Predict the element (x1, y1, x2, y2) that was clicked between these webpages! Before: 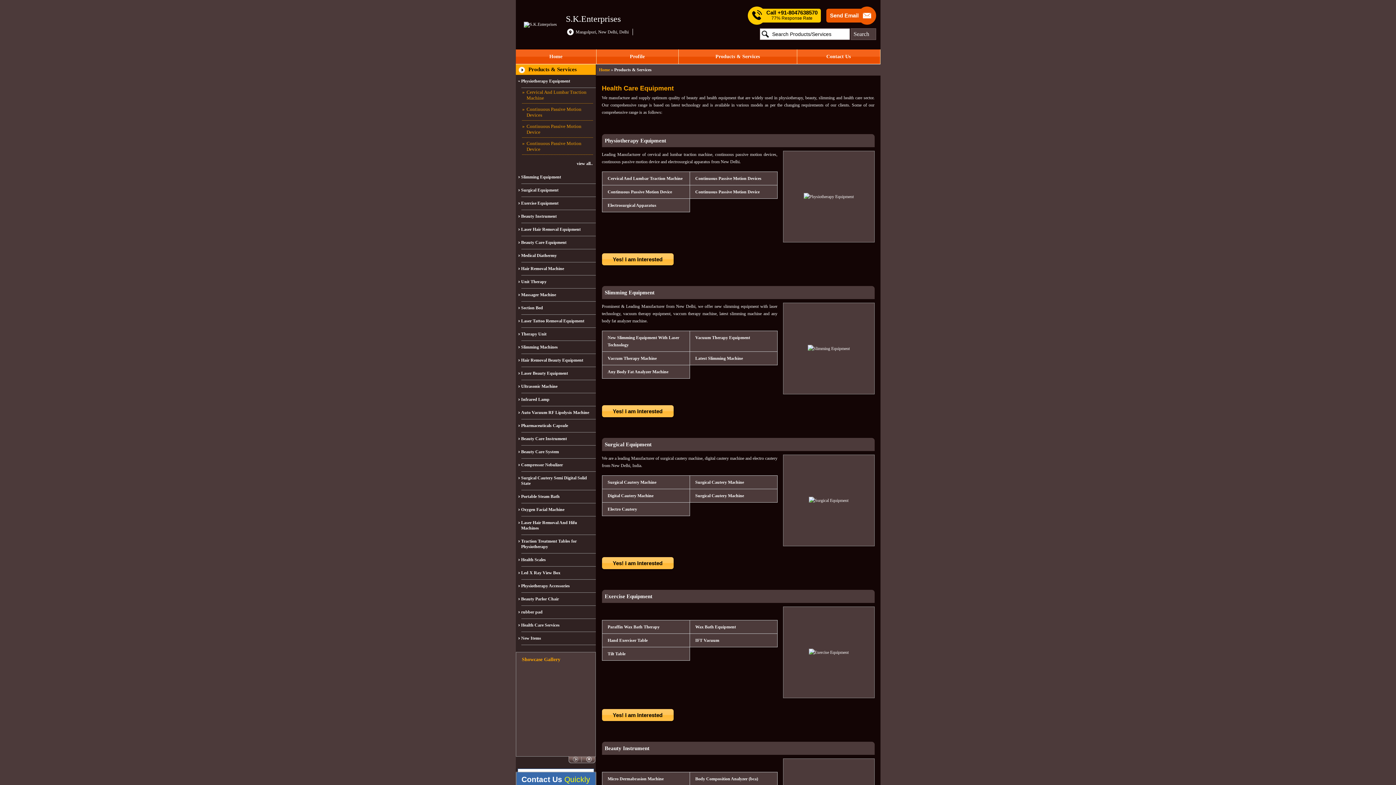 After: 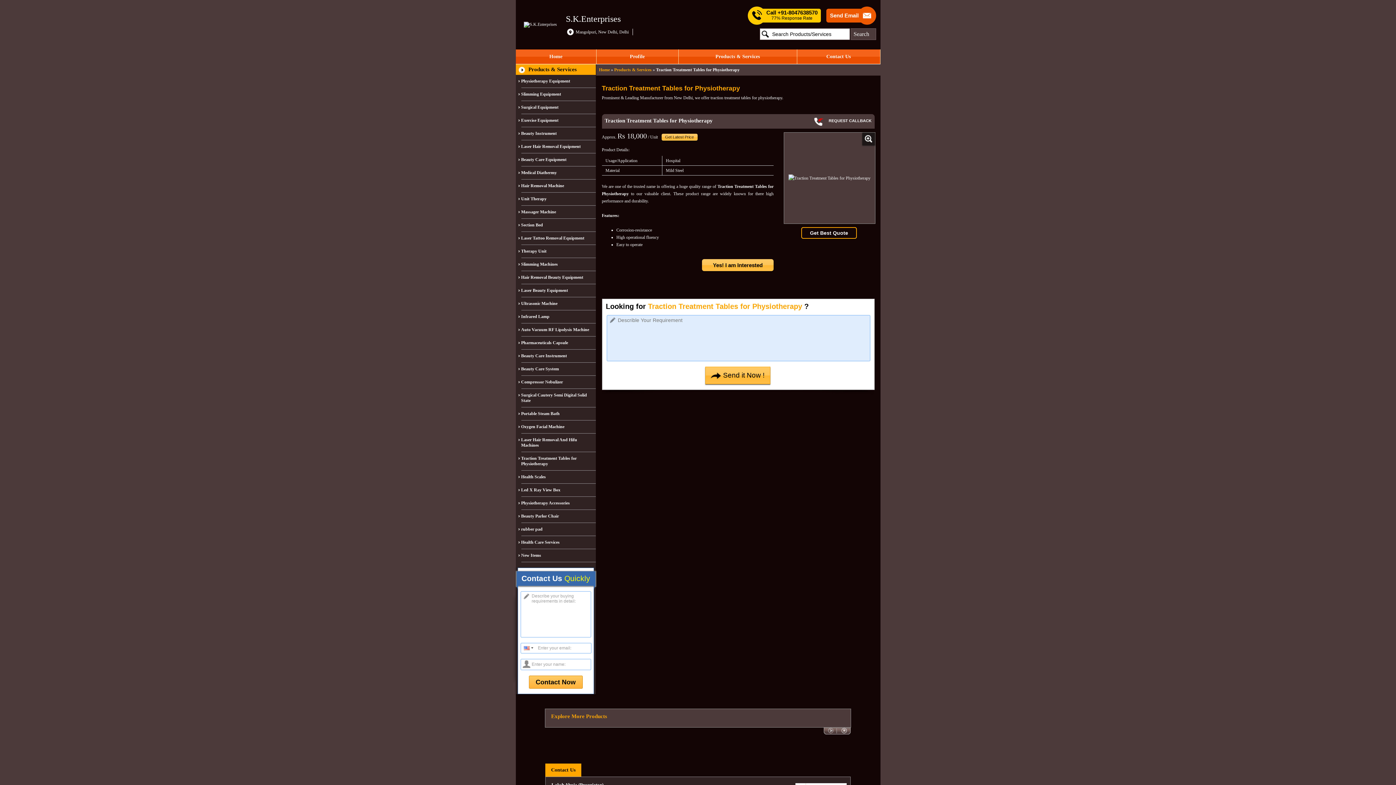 Action: bbox: (521, 535, 595, 553) label: Traction Treatment Tables for Physiotherapy